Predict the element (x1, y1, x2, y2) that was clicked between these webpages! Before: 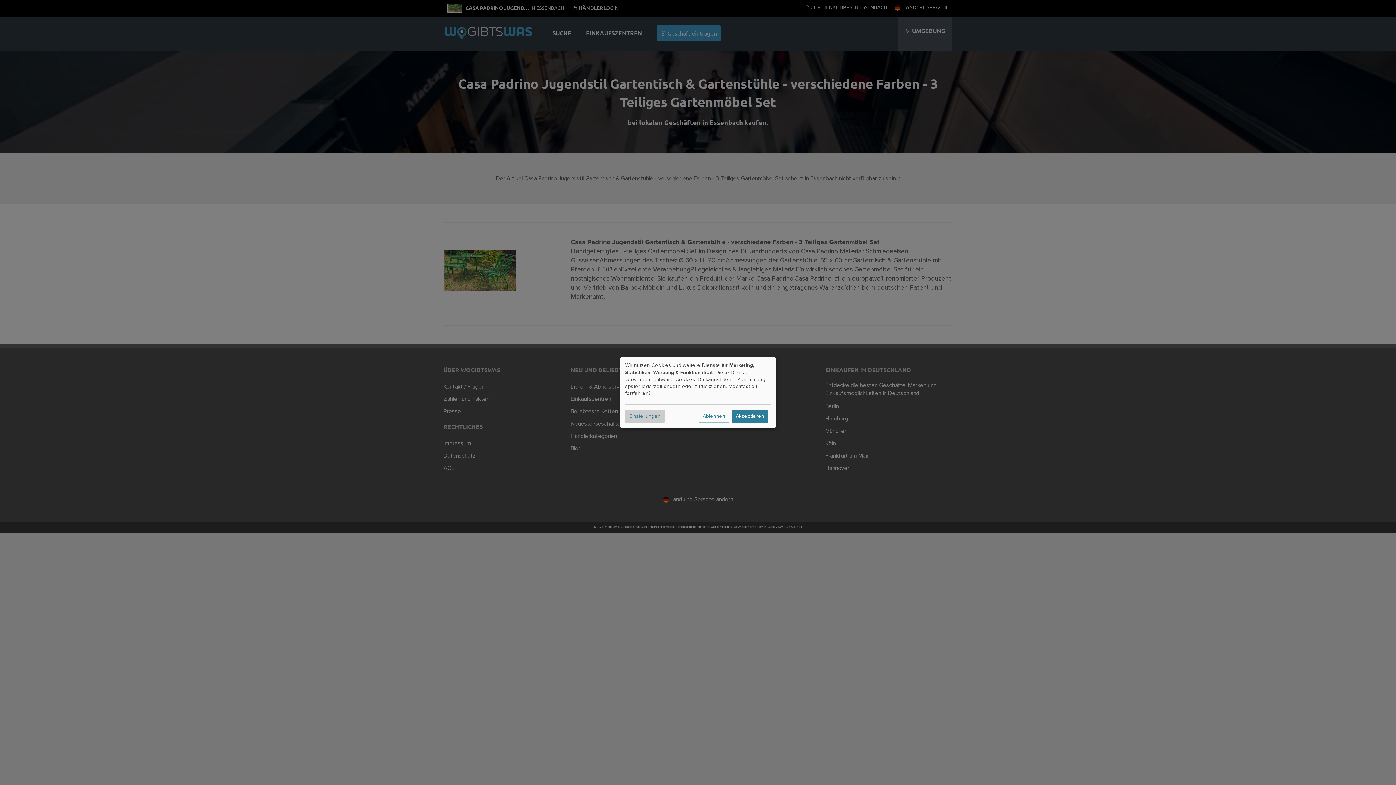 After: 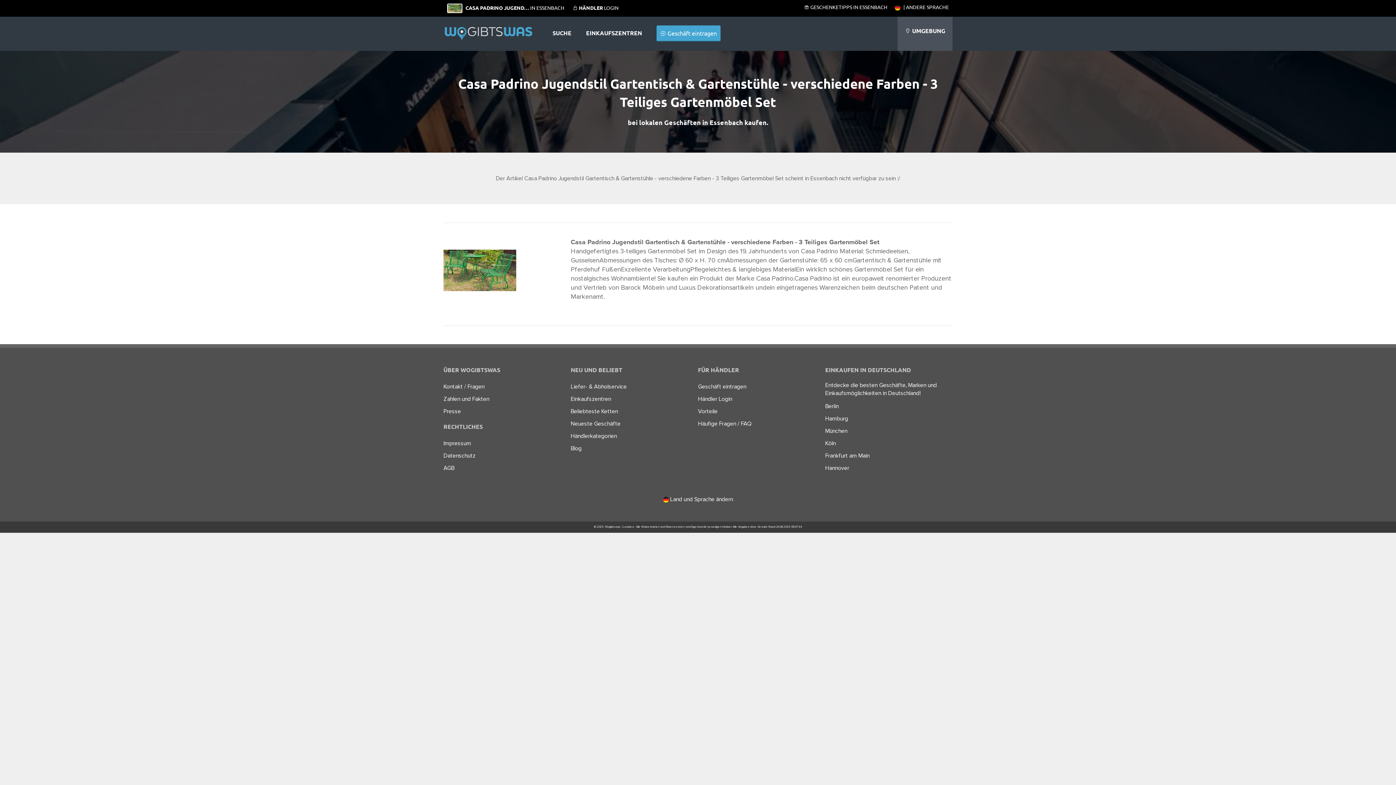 Action: label: Ablehnen bbox: (698, 409, 729, 423)